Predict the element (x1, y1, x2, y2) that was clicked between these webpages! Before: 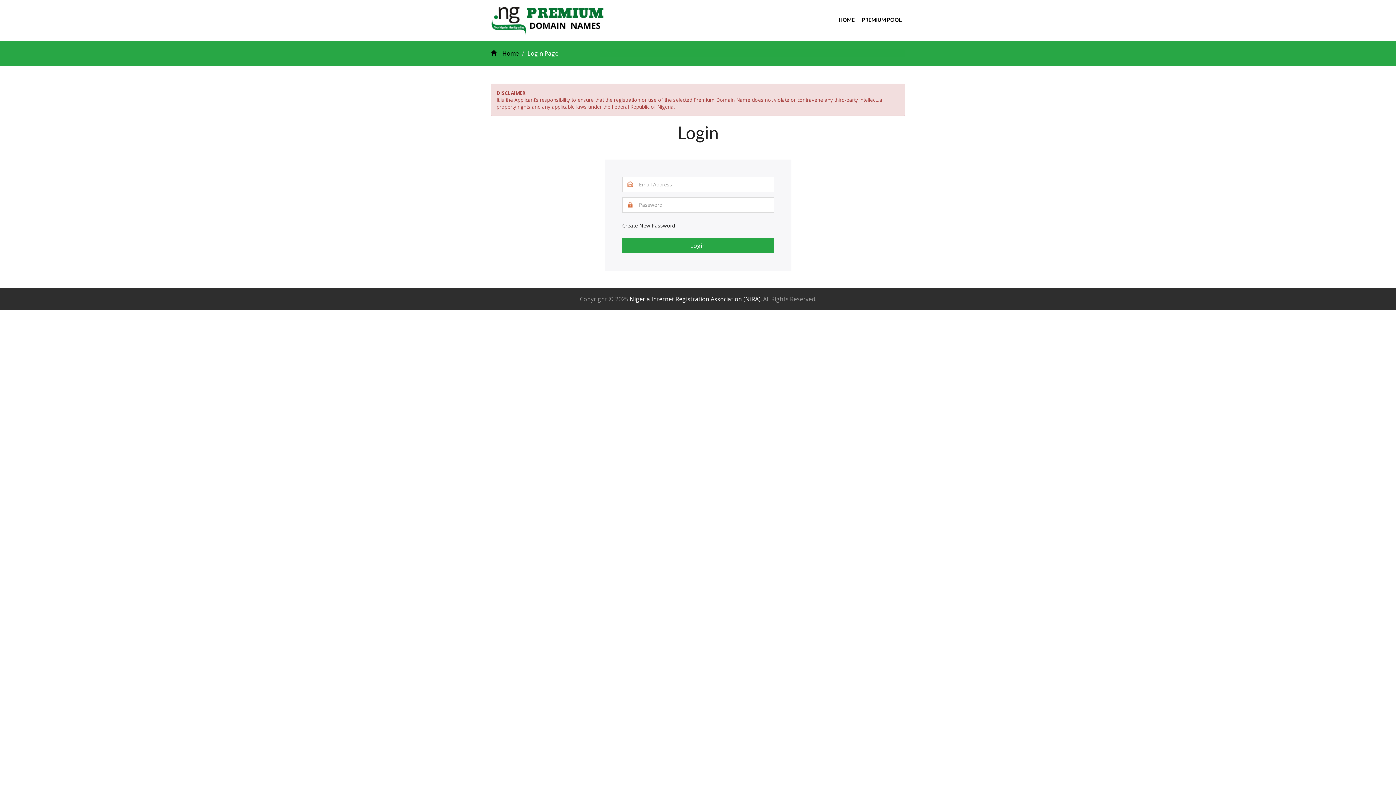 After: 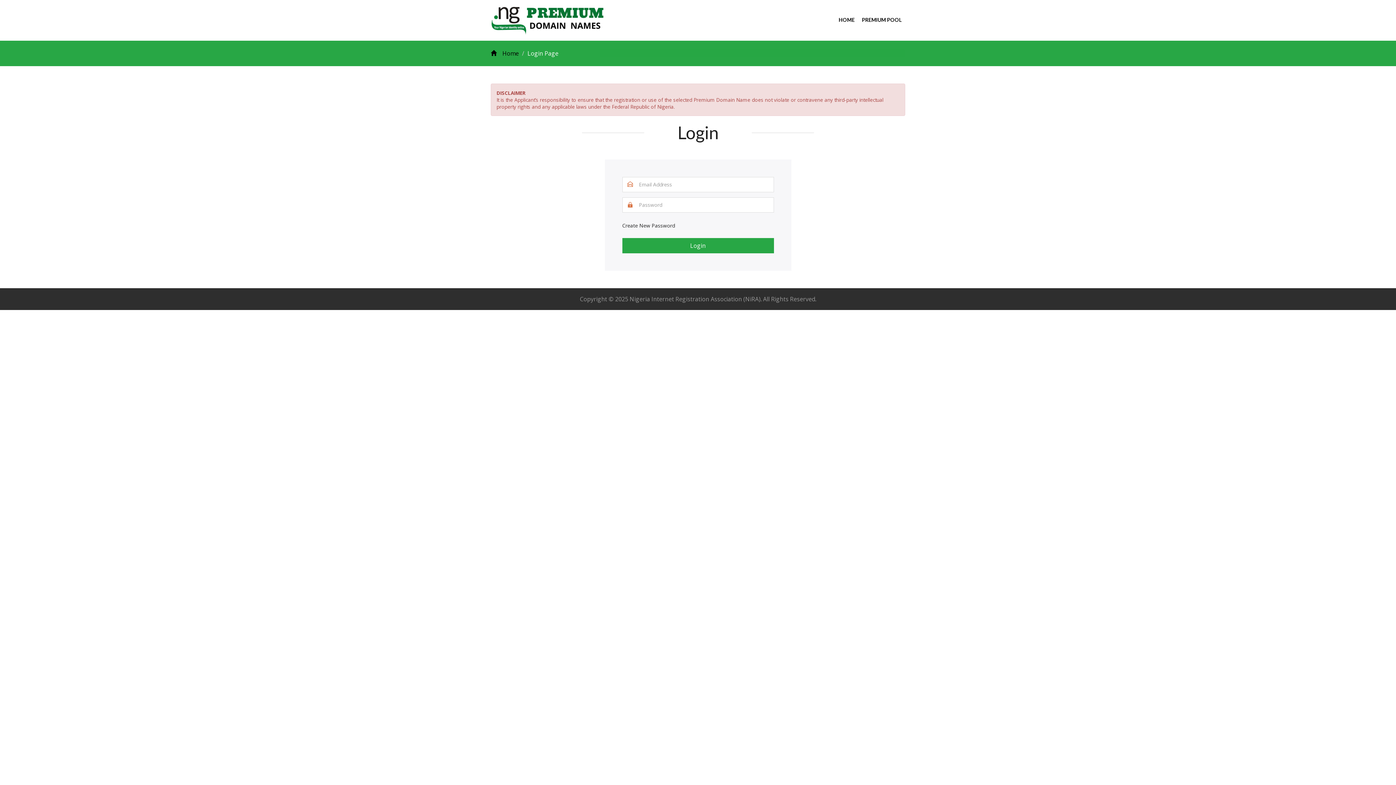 Action: label: Nigeria Internet Registration Association (NiRA) bbox: (629, 295, 760, 303)